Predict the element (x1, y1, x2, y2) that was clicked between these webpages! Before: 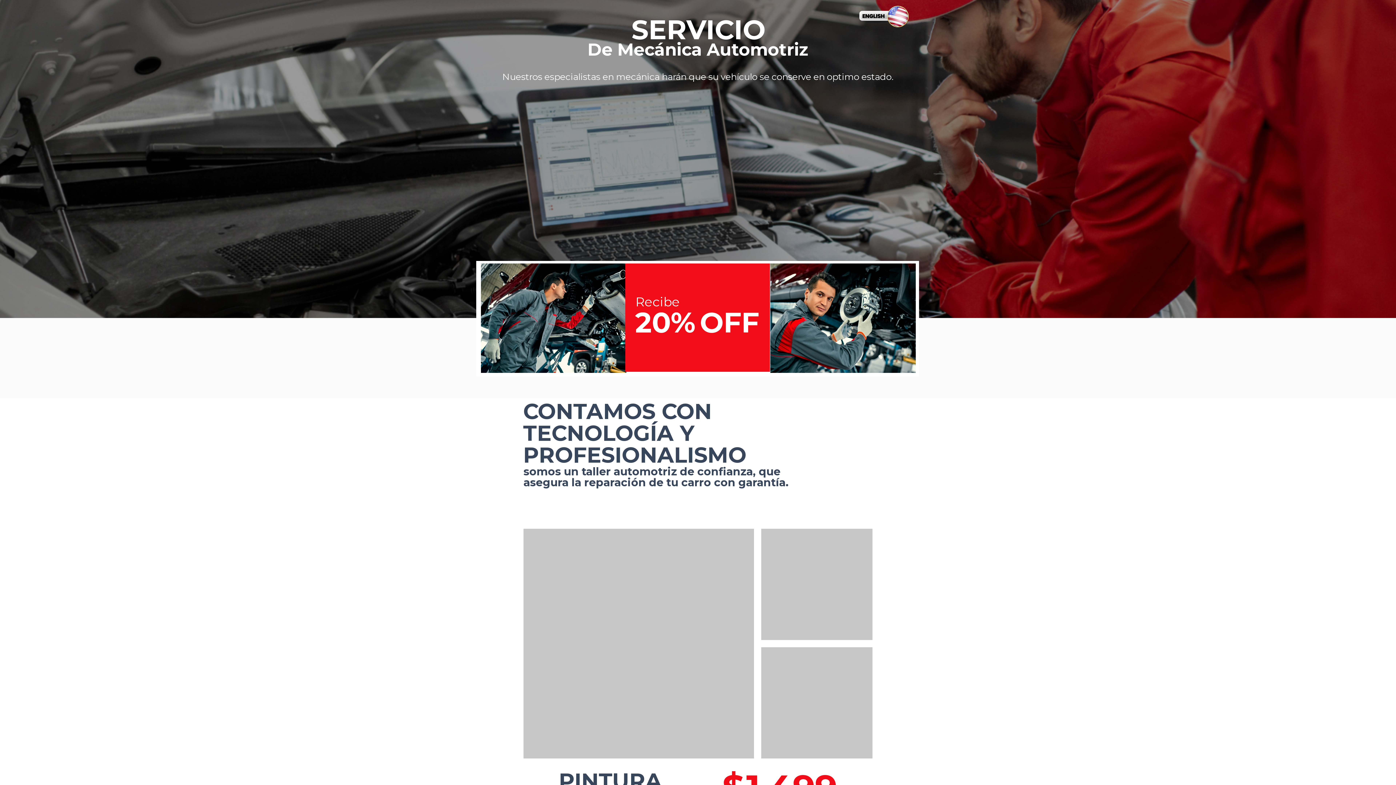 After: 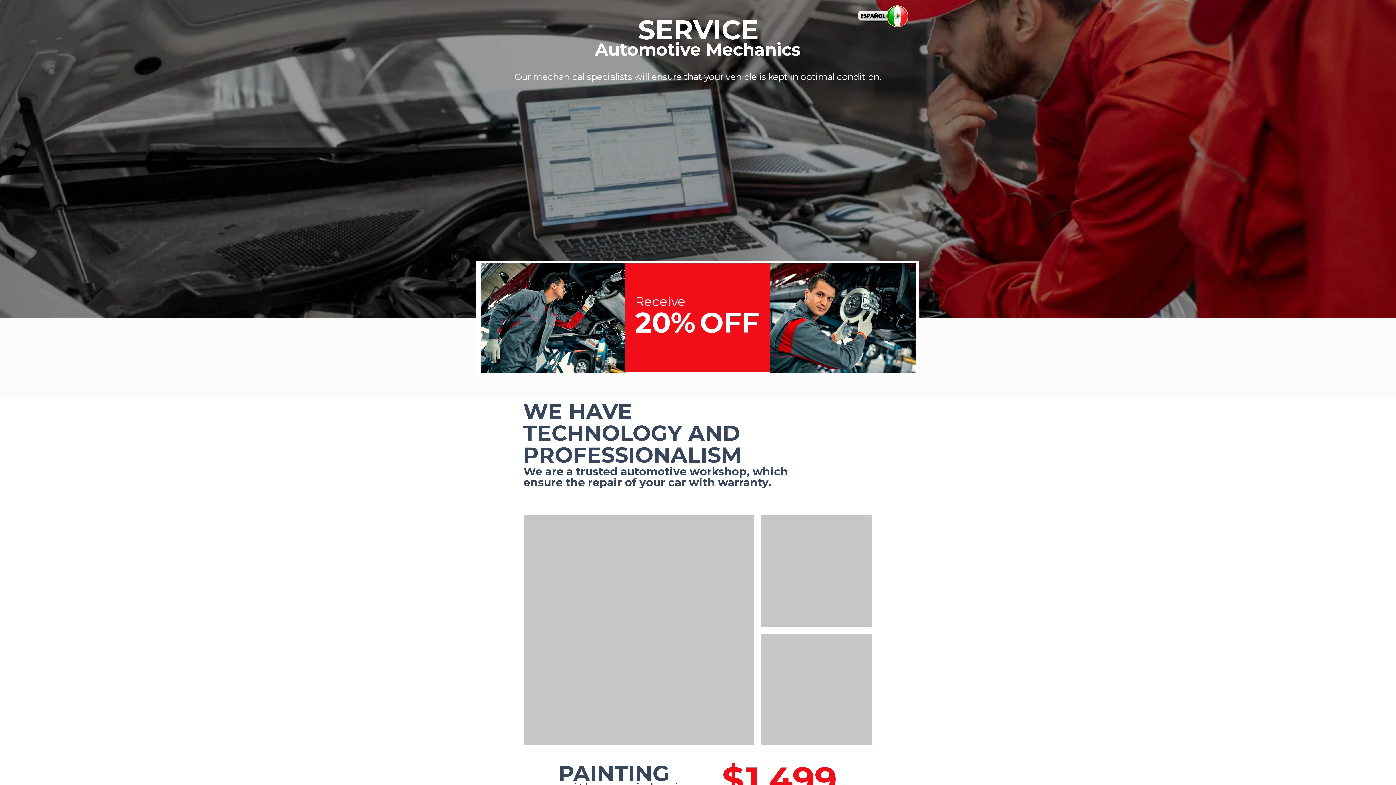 Action: bbox: (858, 5, 909, 27)